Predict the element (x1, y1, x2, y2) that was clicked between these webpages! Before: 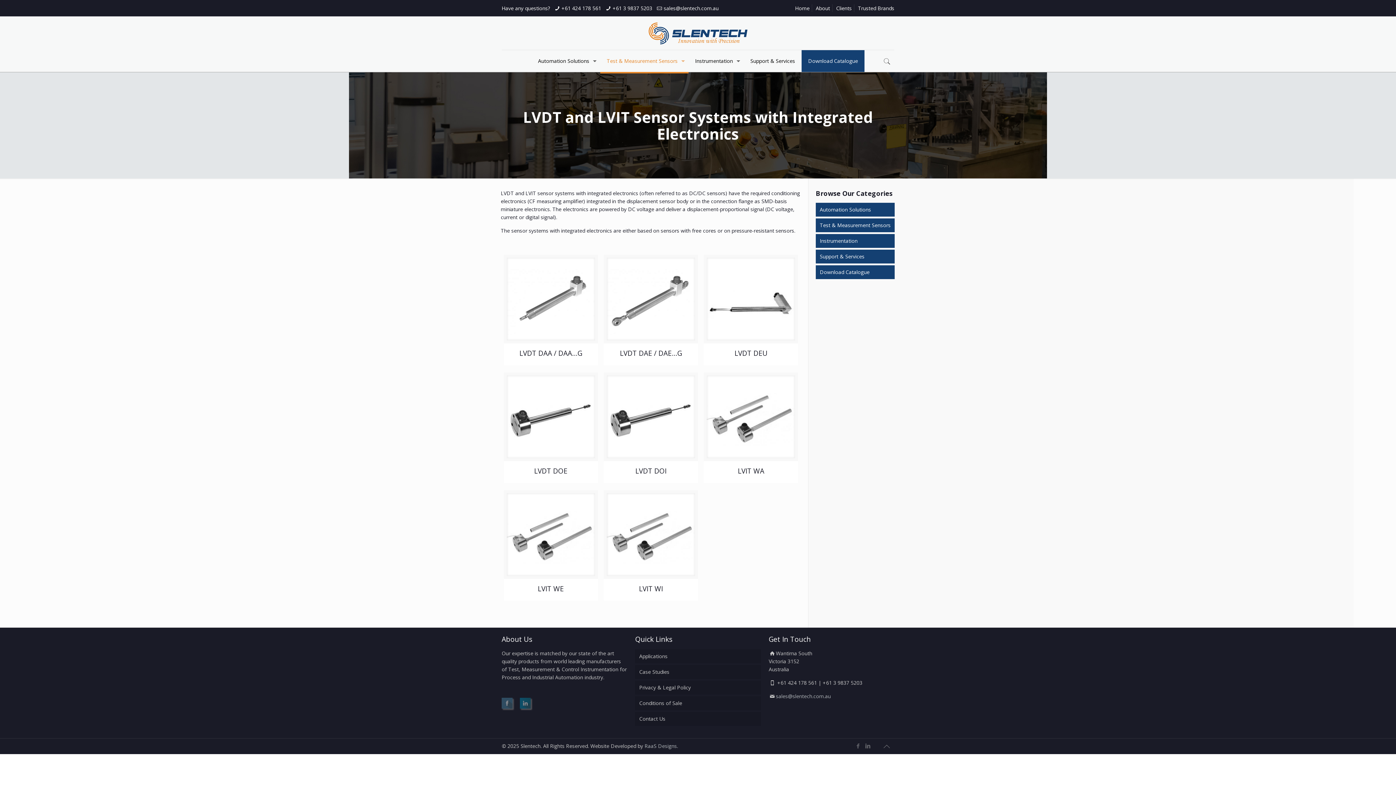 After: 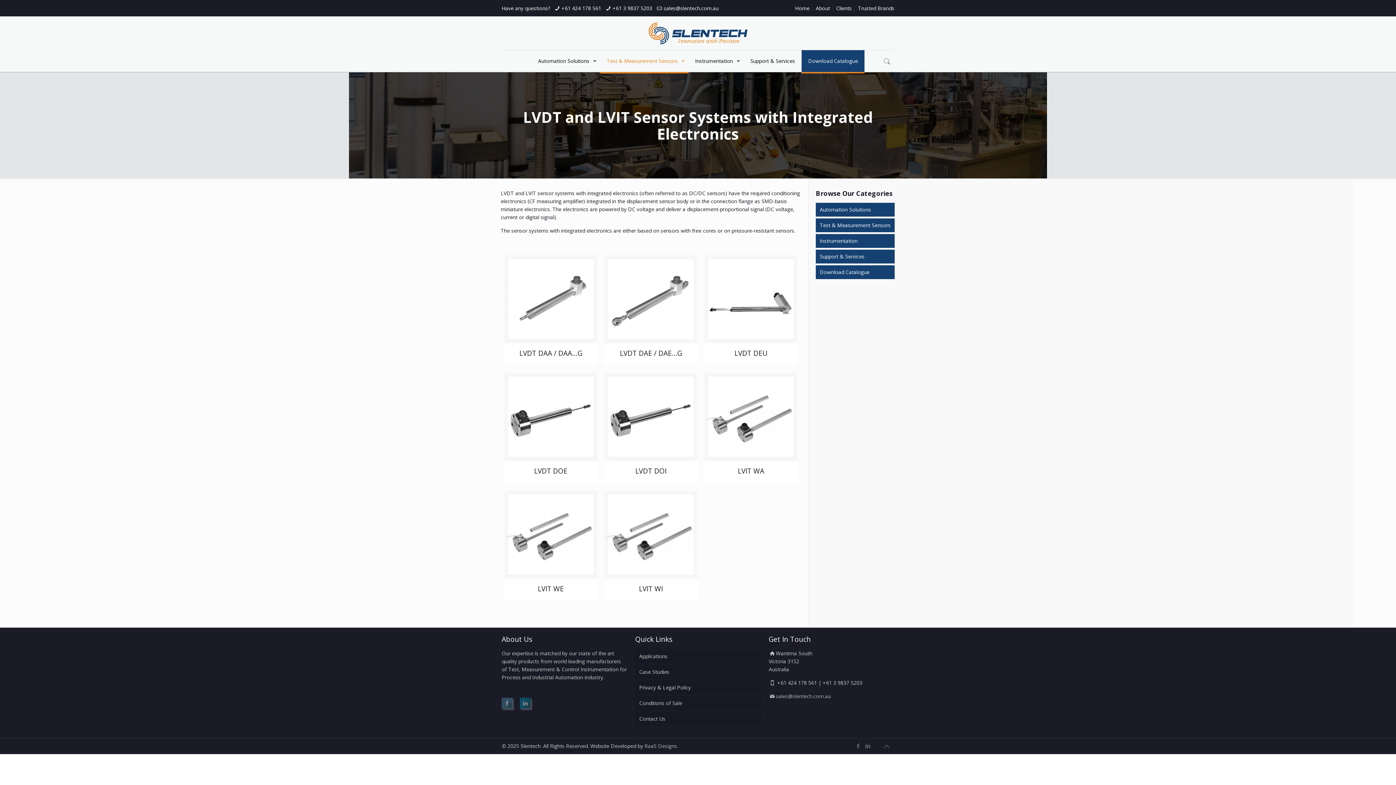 Action: bbox: (801, 50, 864, 72) label: Download Catalogue